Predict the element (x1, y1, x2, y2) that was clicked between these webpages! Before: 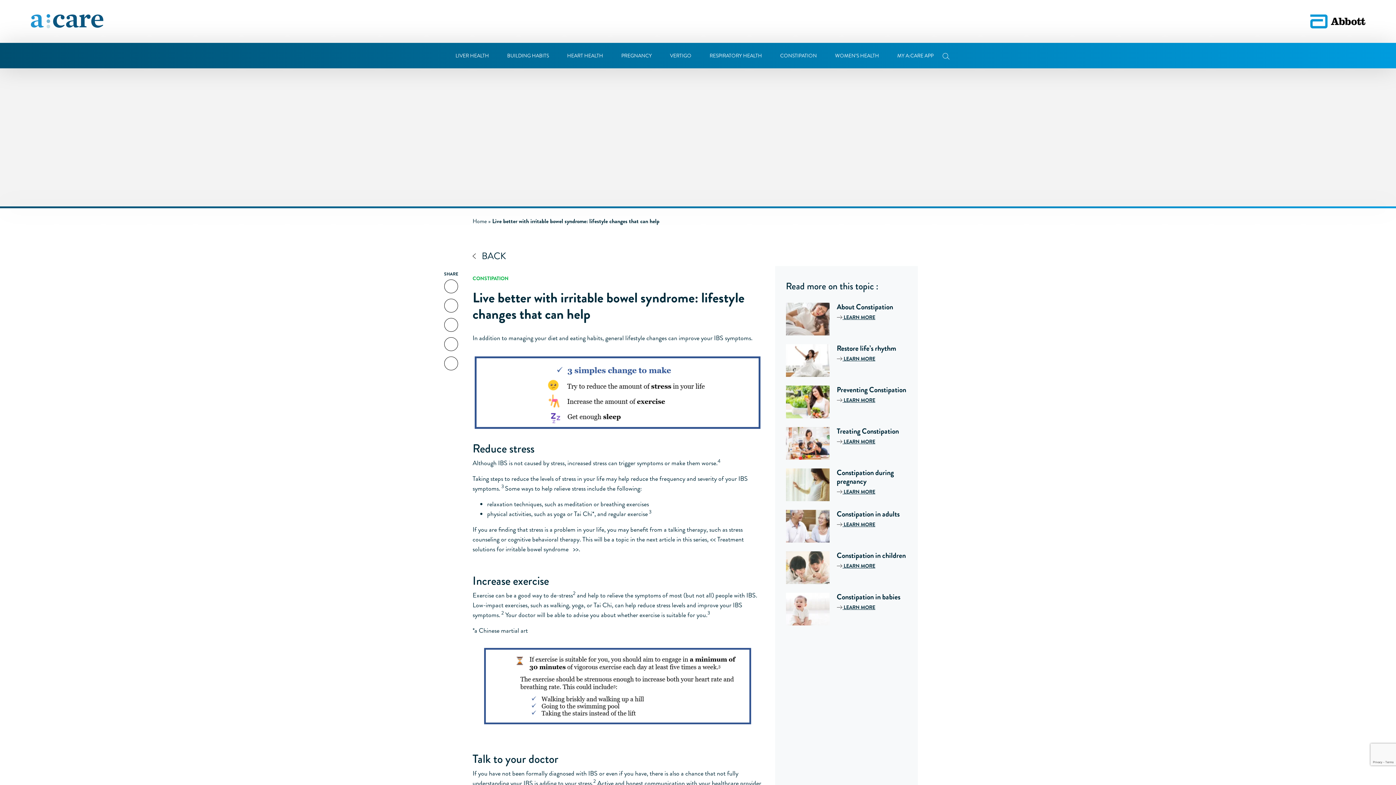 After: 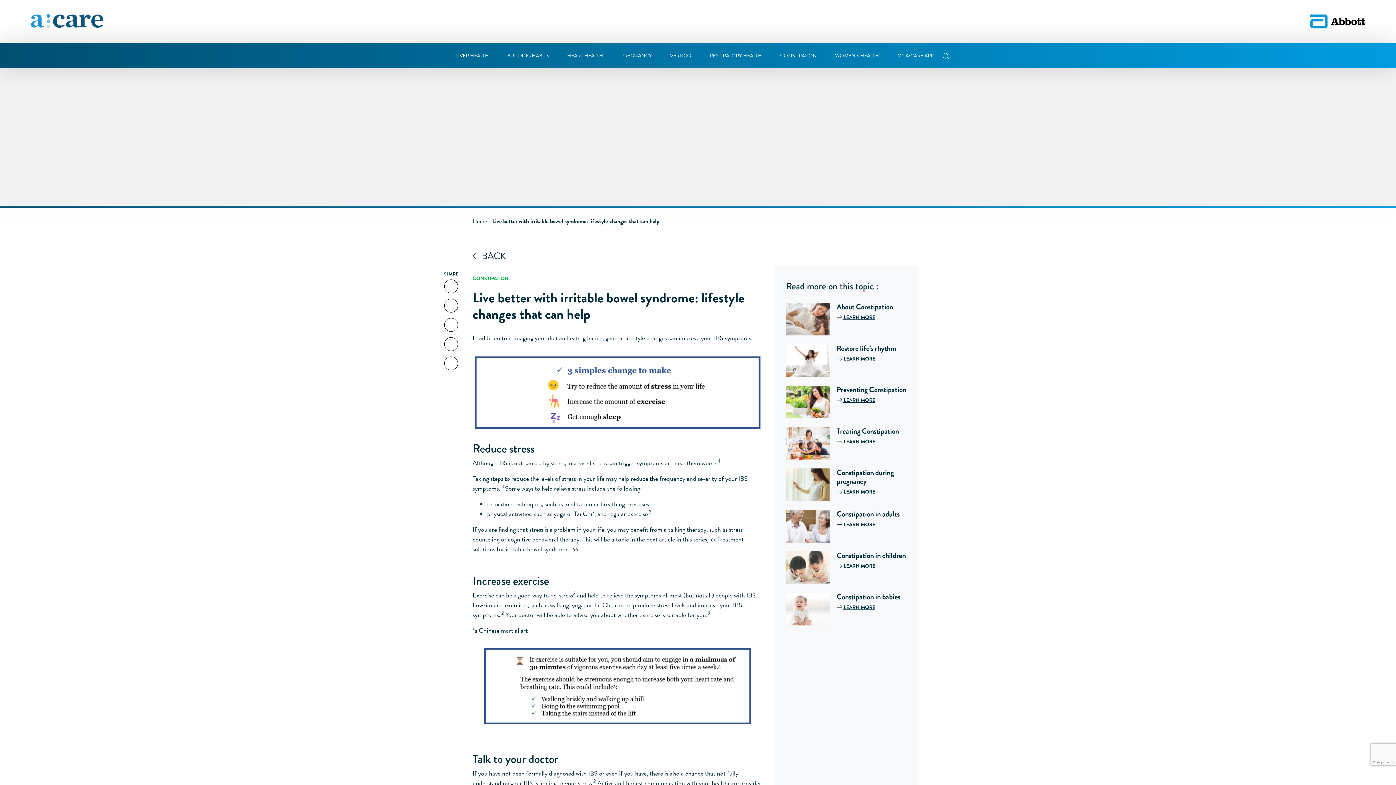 Action: bbox: (444, 337, 458, 351) label: LinkedIn